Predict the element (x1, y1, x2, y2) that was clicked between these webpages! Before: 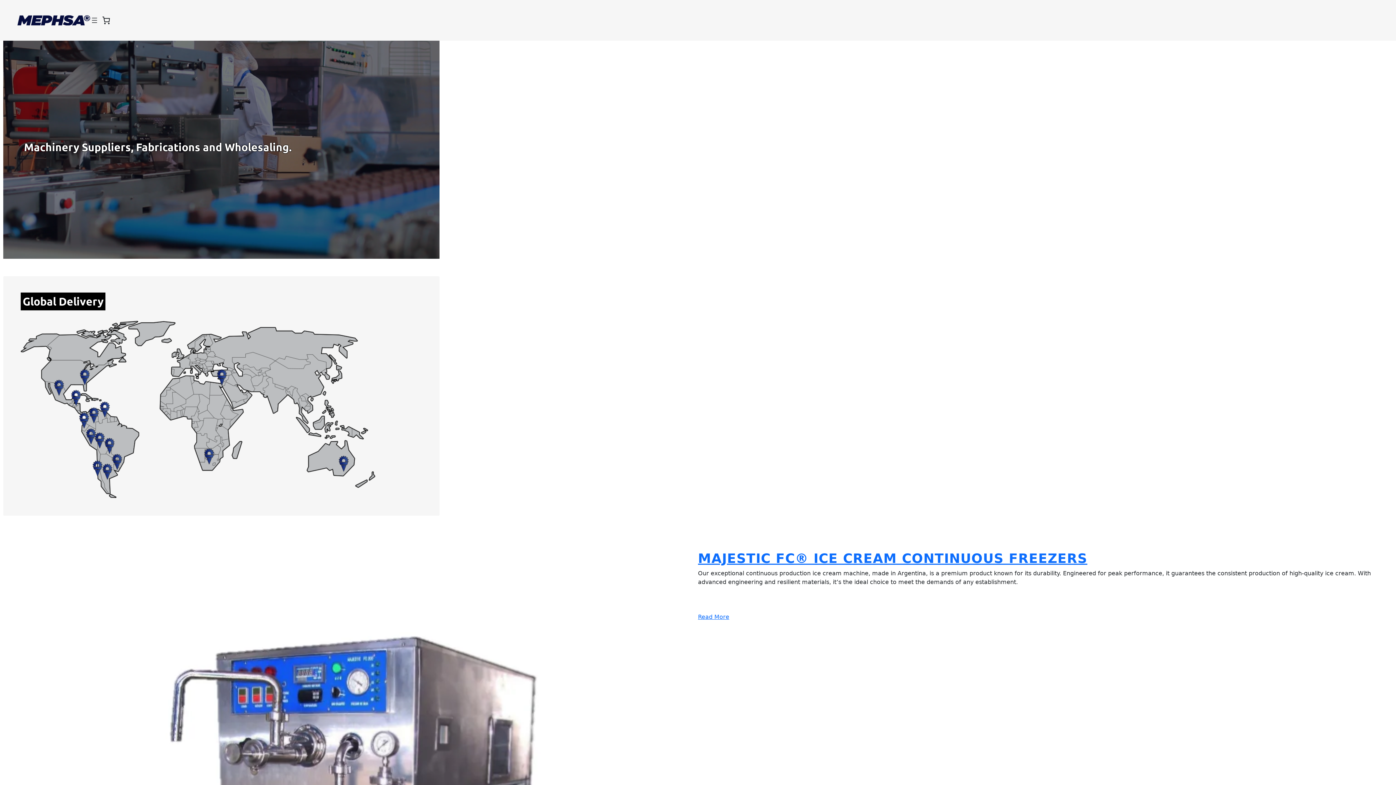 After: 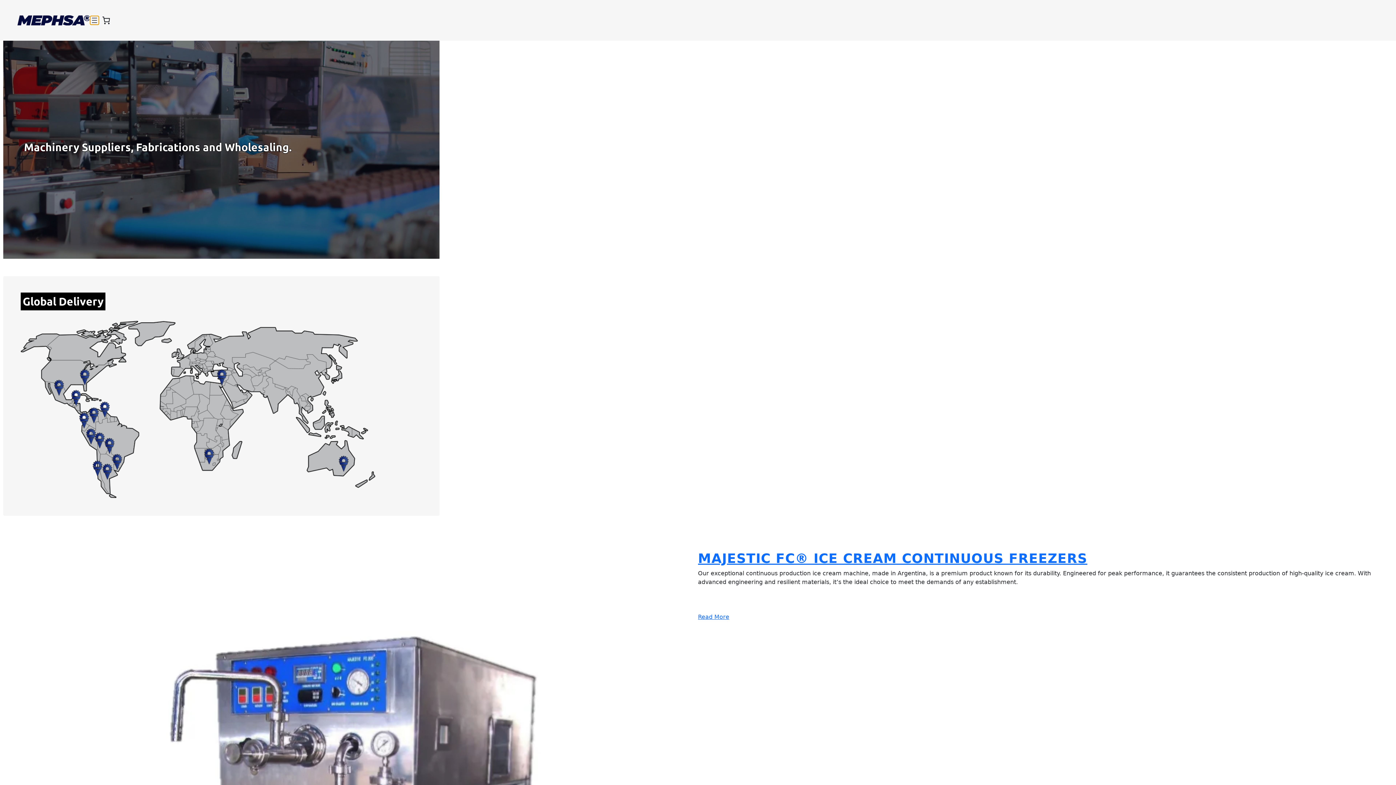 Action: label: Open menu bbox: (90, 16, 98, 24)